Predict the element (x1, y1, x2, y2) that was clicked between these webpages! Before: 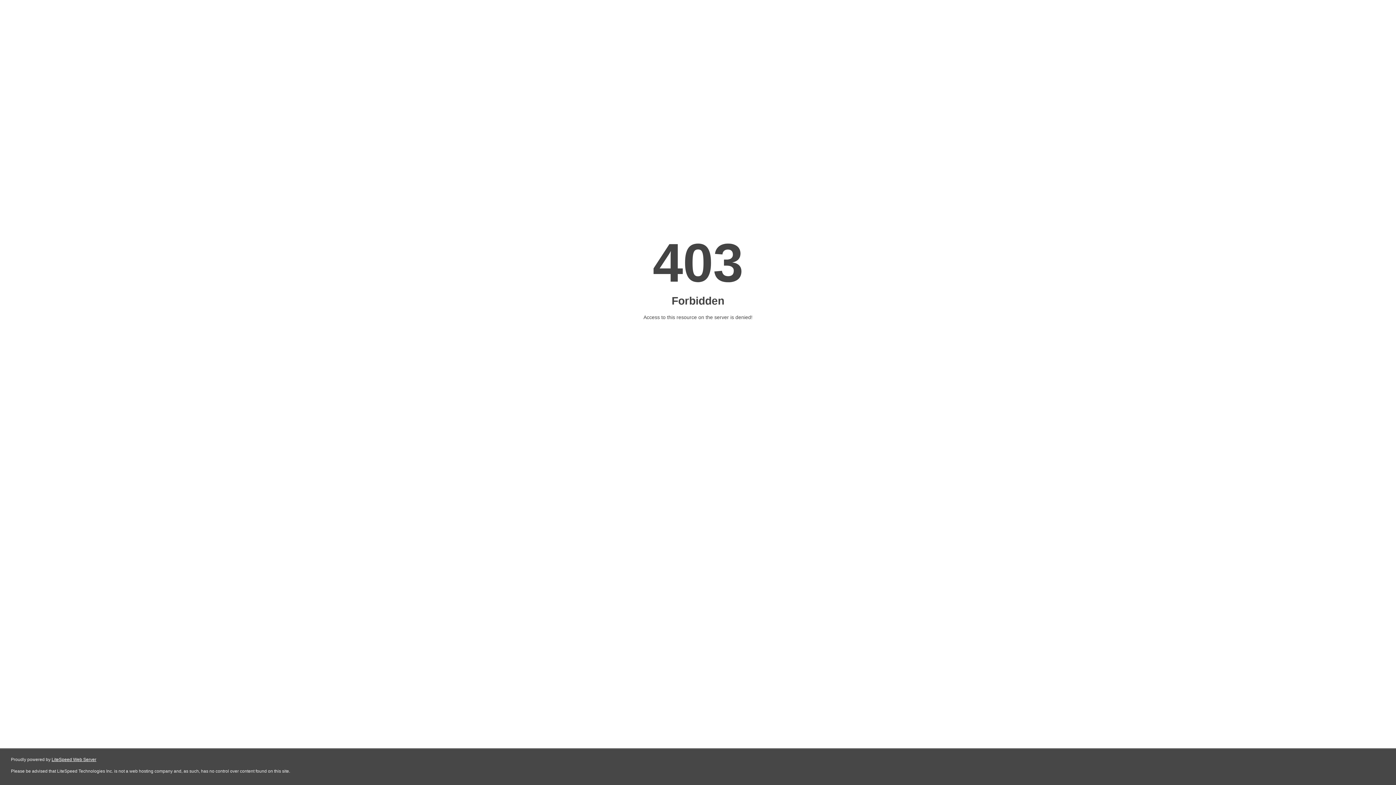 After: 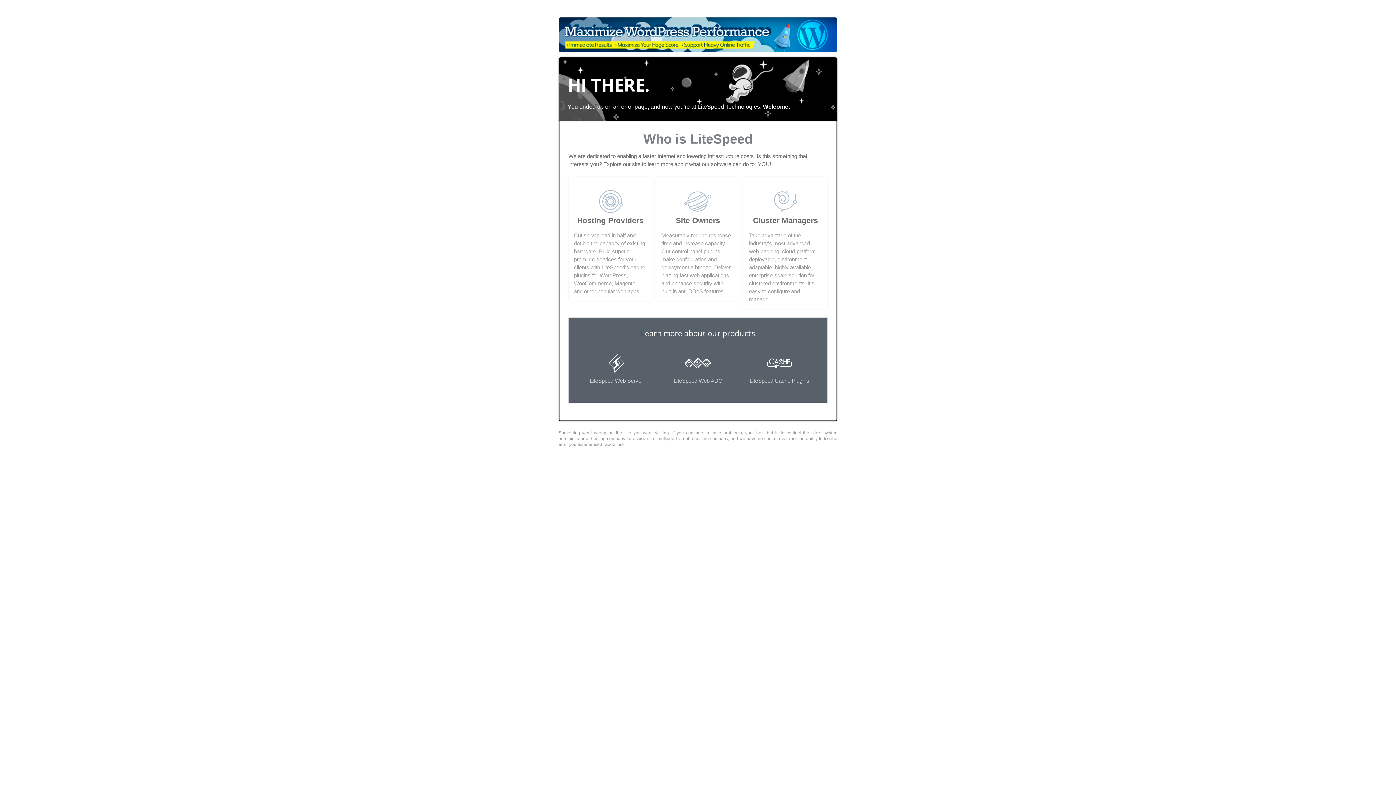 Action: label: LiteSpeed Web Server bbox: (51, 757, 96, 762)